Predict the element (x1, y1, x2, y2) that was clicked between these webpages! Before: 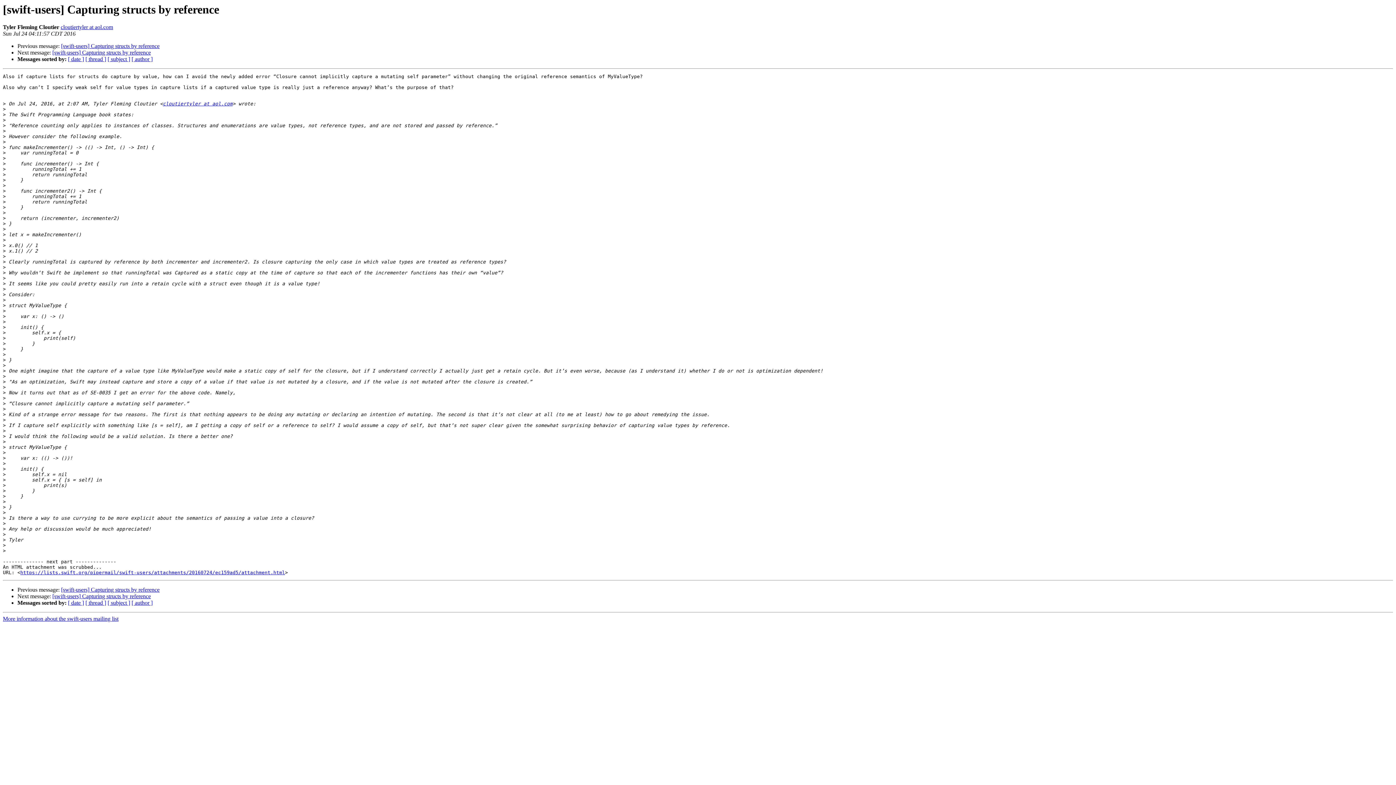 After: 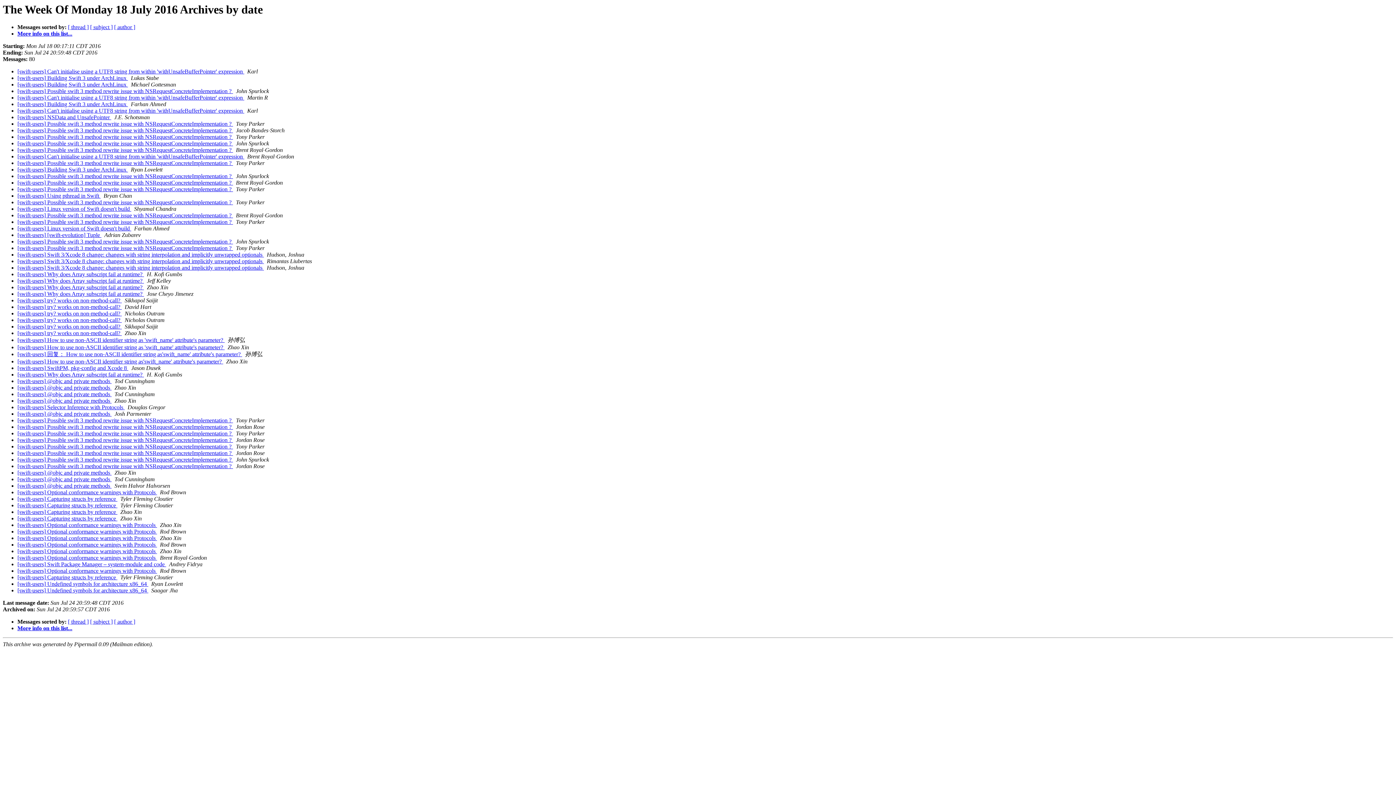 Action: label: [ date ] bbox: (68, 600, 84, 606)